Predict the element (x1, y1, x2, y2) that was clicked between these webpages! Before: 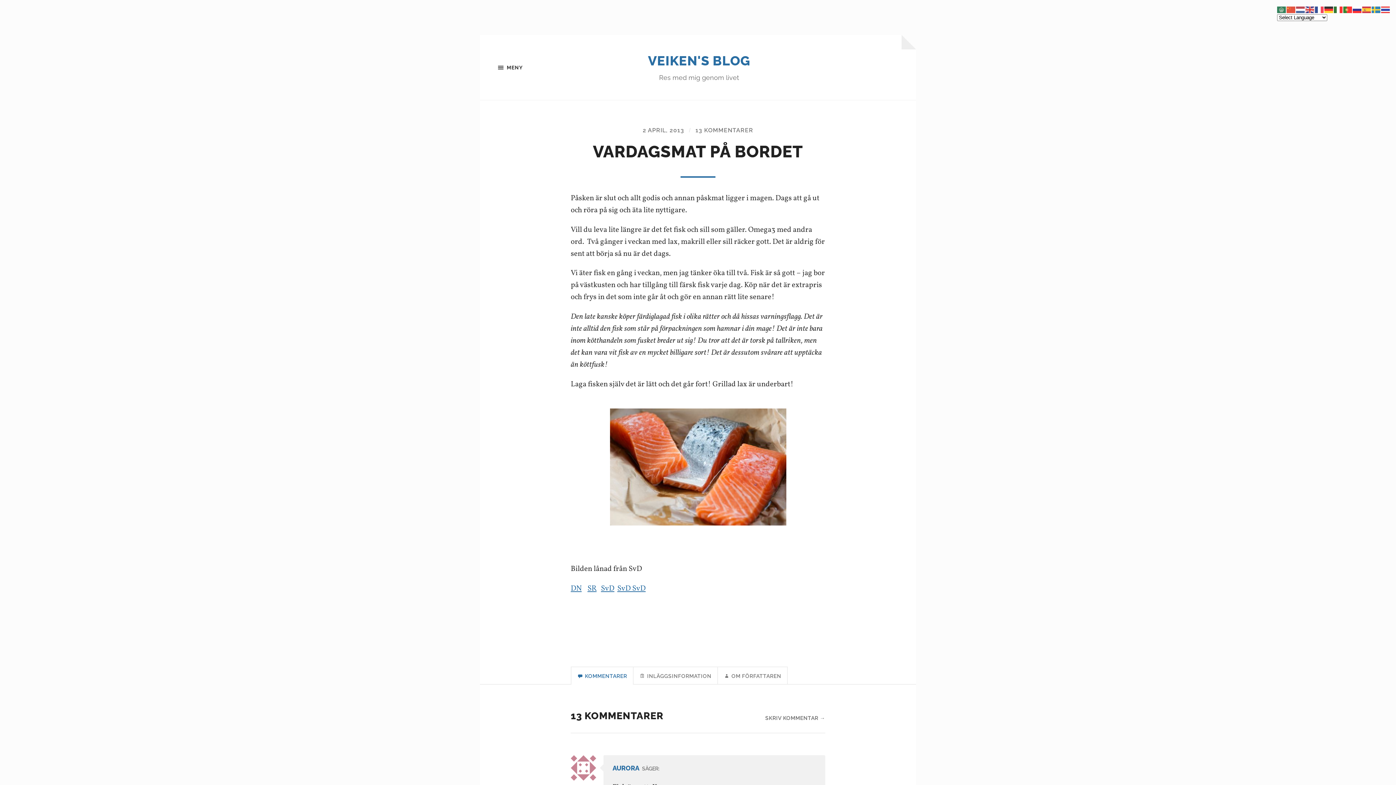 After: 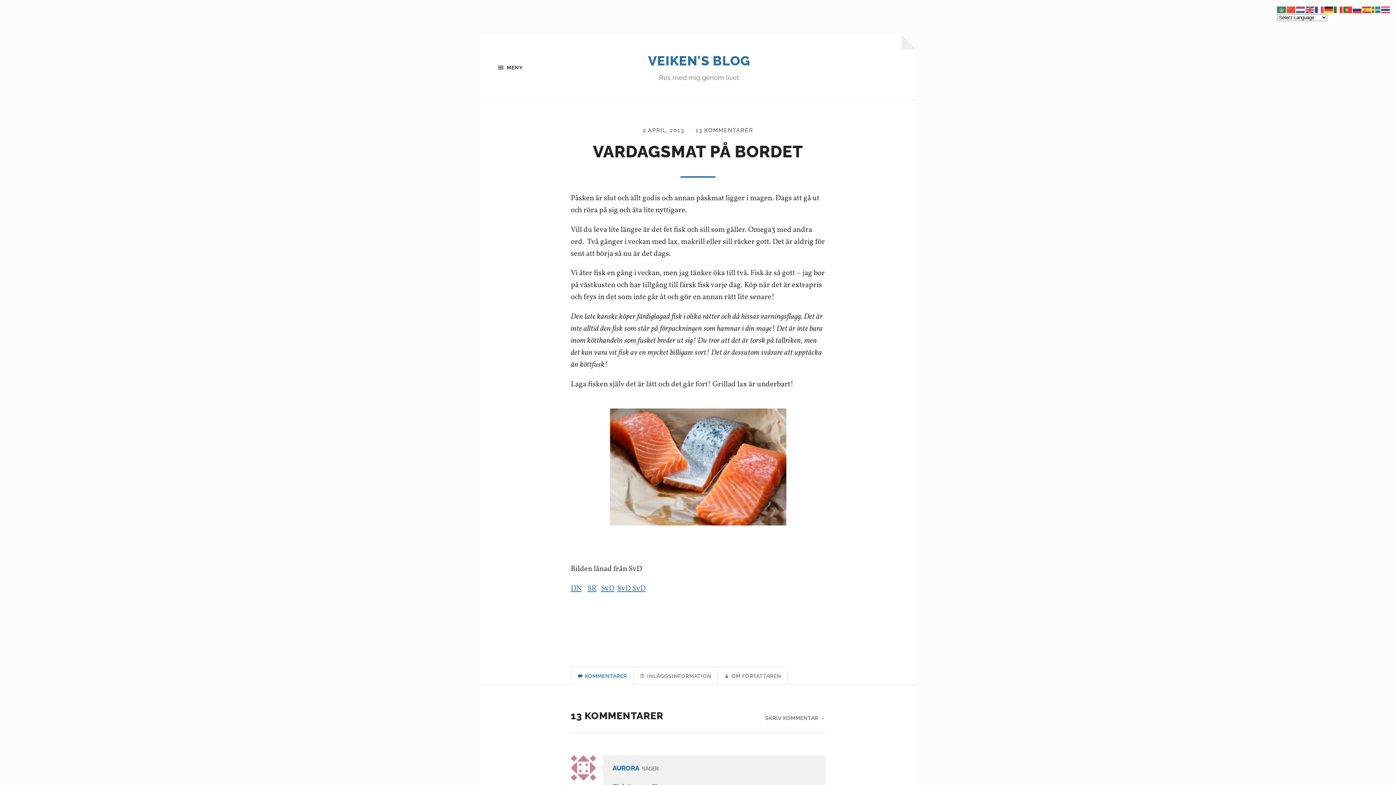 Action: bbox: (570, 666, 633, 685) label:  KOMMENTARER